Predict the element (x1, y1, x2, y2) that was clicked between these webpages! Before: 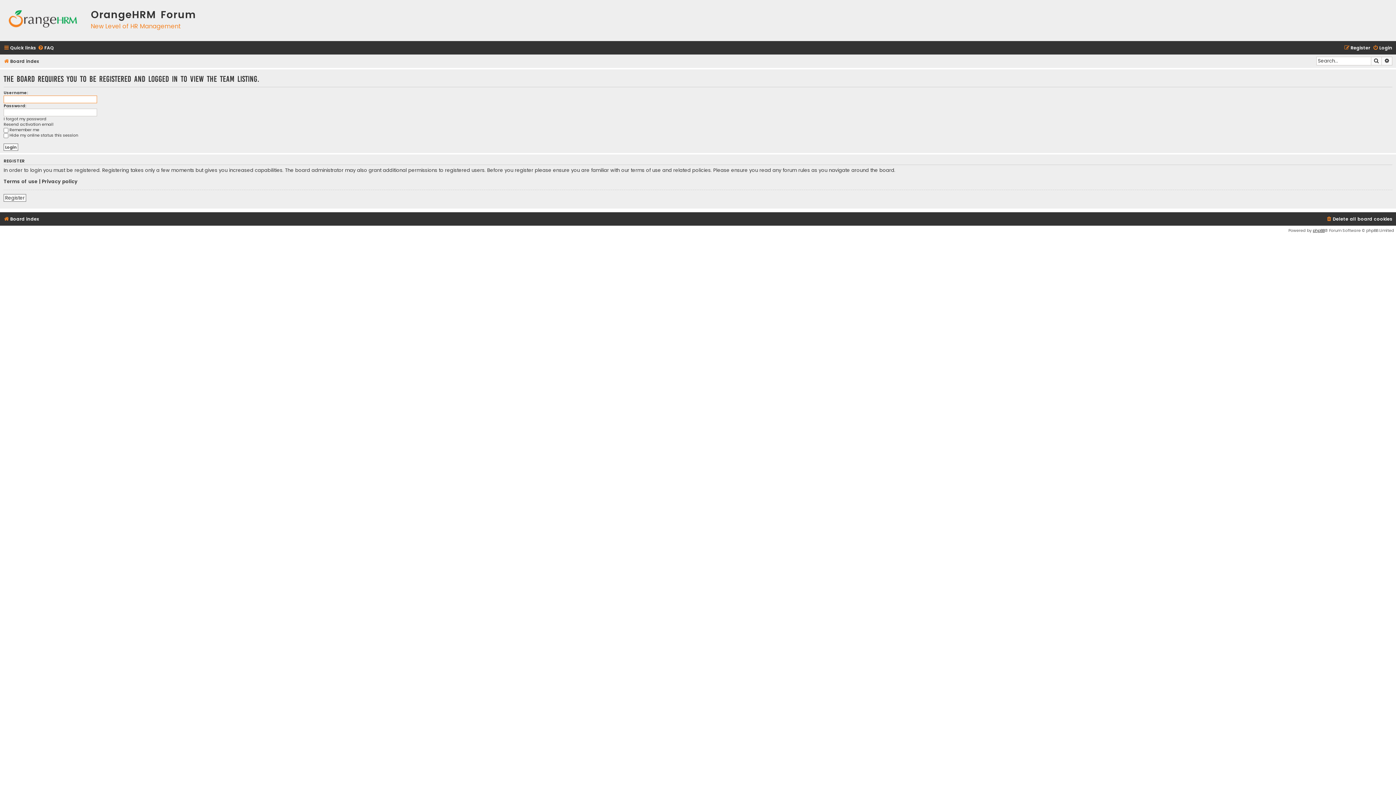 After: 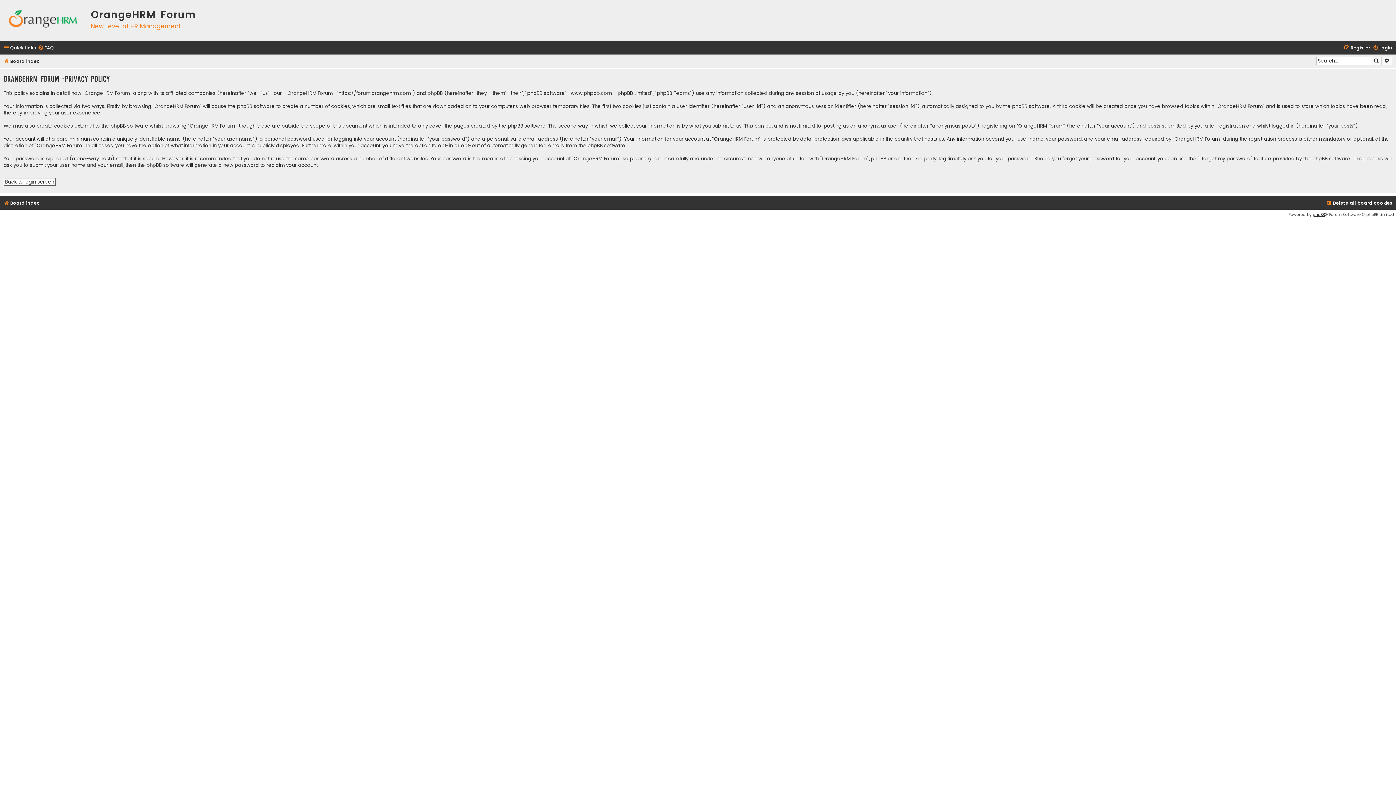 Action: label: Privacy policy bbox: (41, 178, 77, 185)